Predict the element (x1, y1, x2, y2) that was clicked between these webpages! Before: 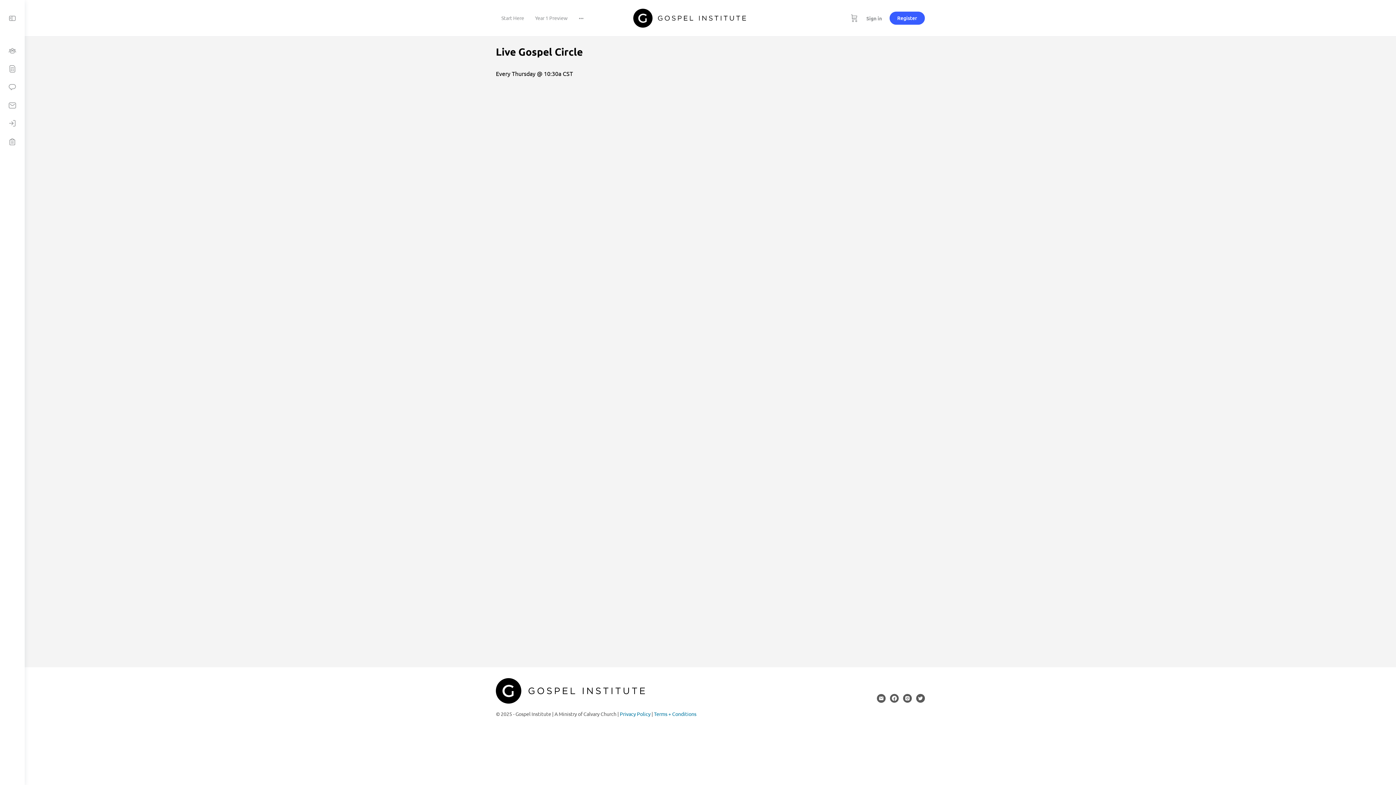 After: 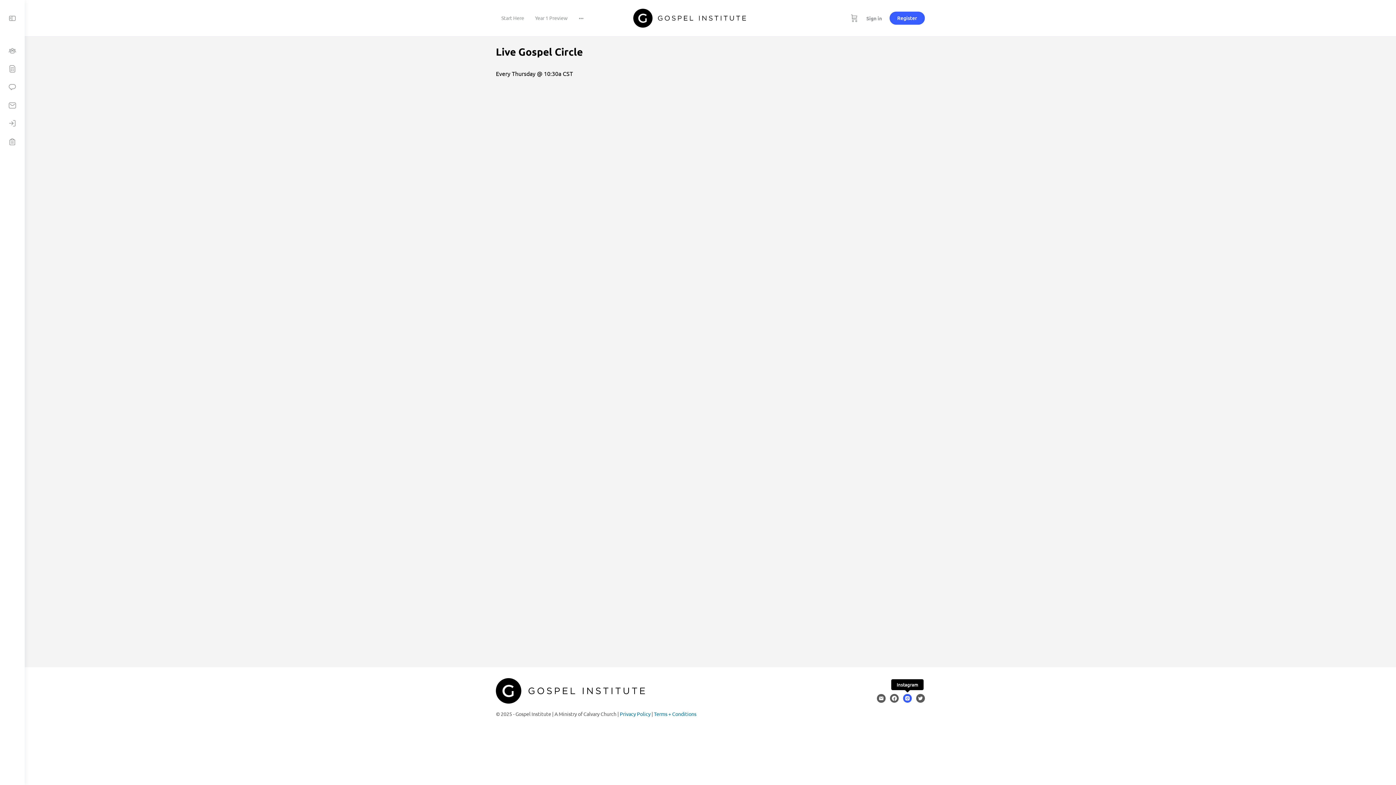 Action: bbox: (903, 694, 912, 703)